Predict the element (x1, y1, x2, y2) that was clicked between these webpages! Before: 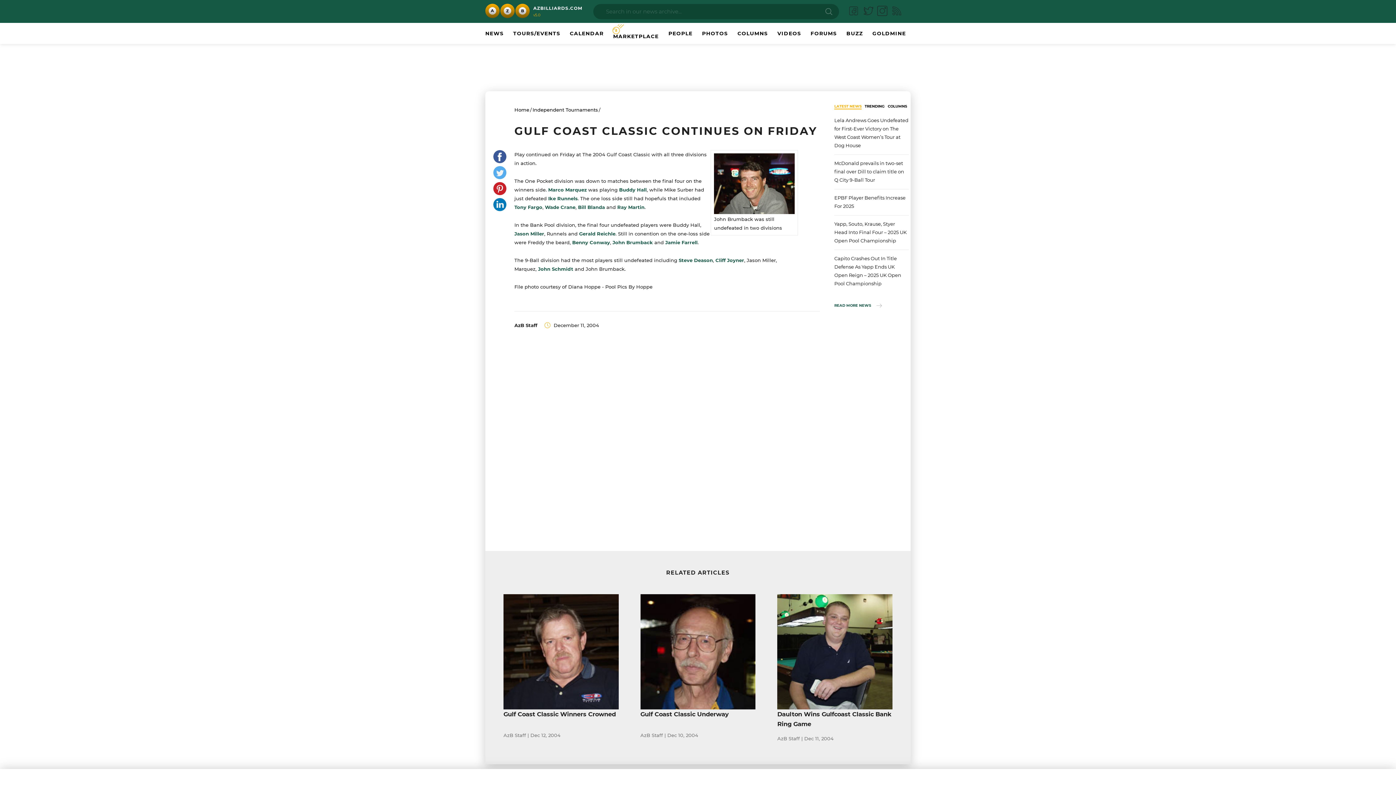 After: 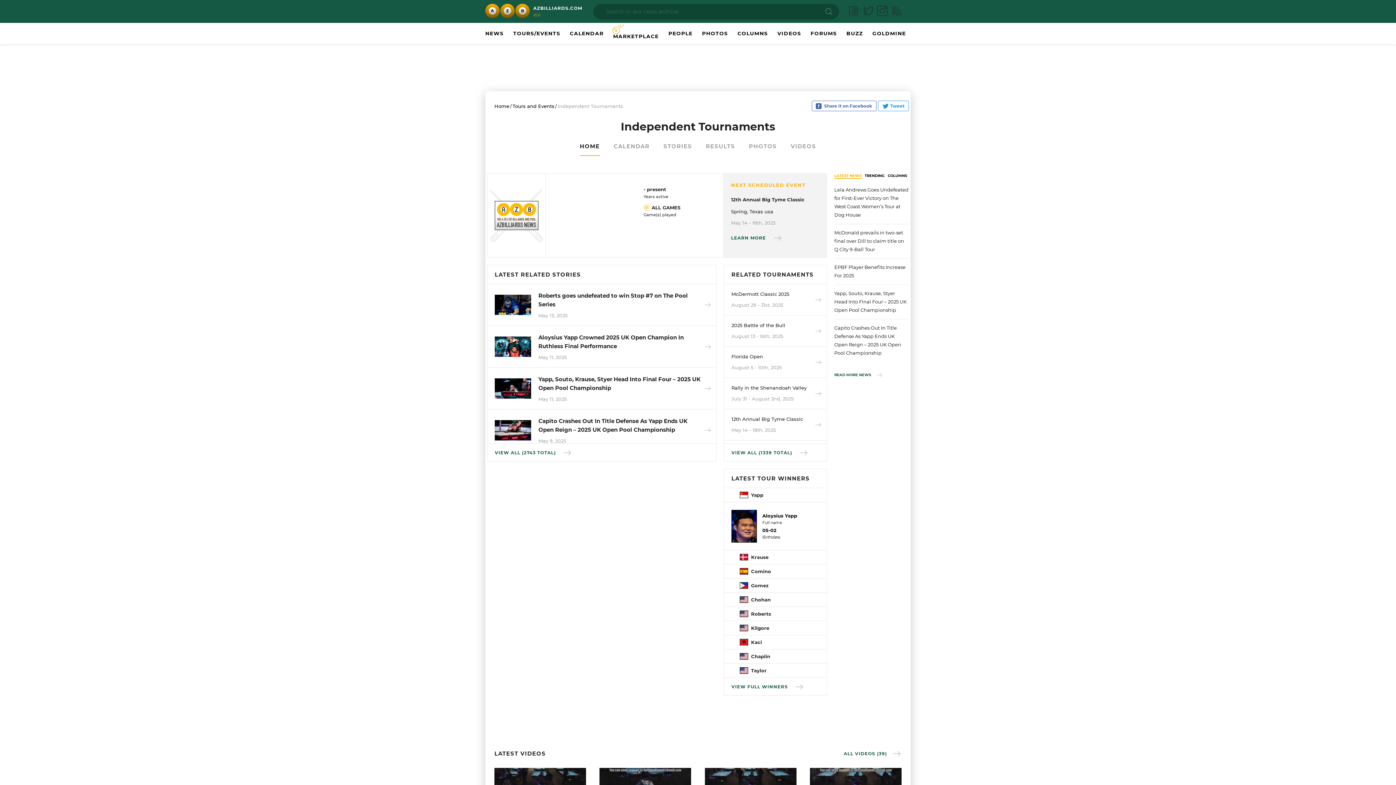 Action: label: Independent Tournaments bbox: (532, 106, 598, 112)